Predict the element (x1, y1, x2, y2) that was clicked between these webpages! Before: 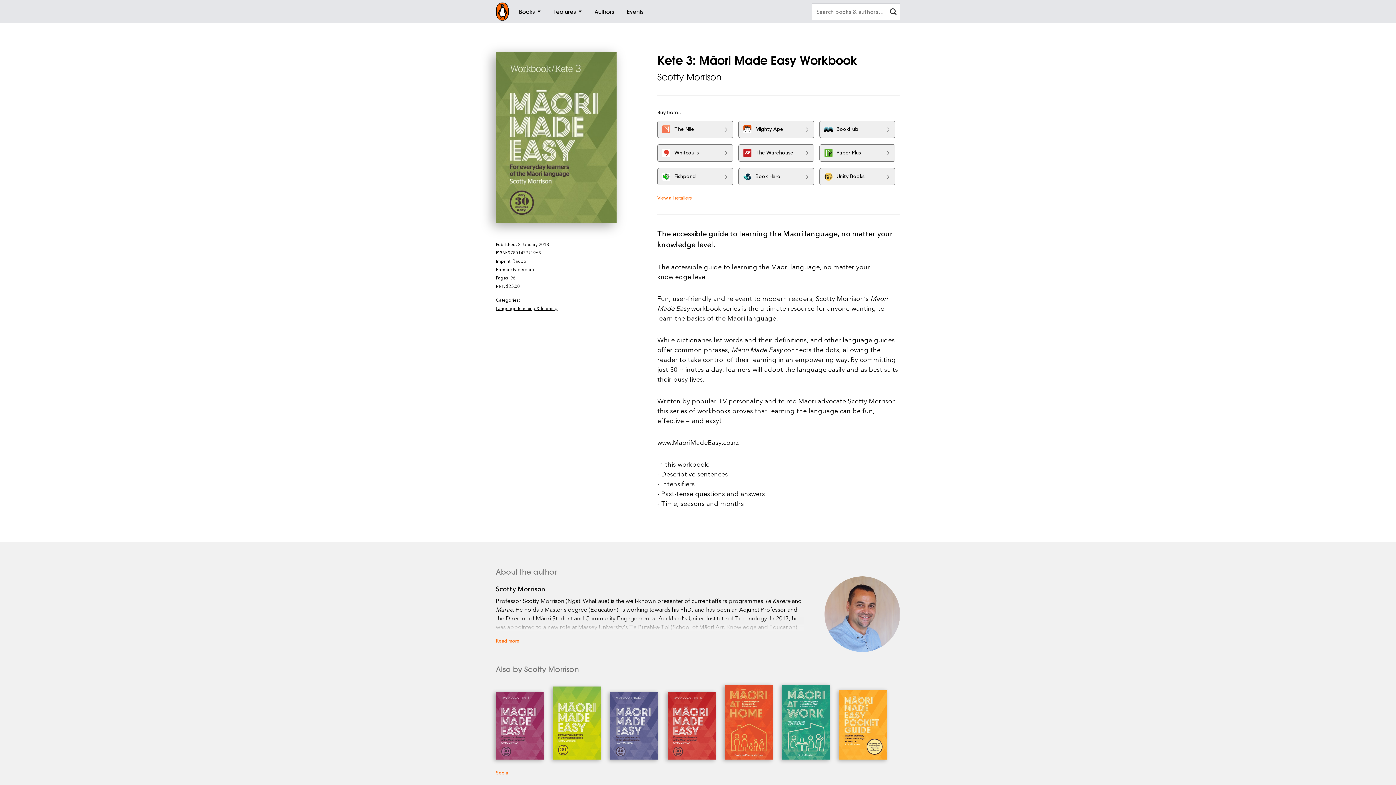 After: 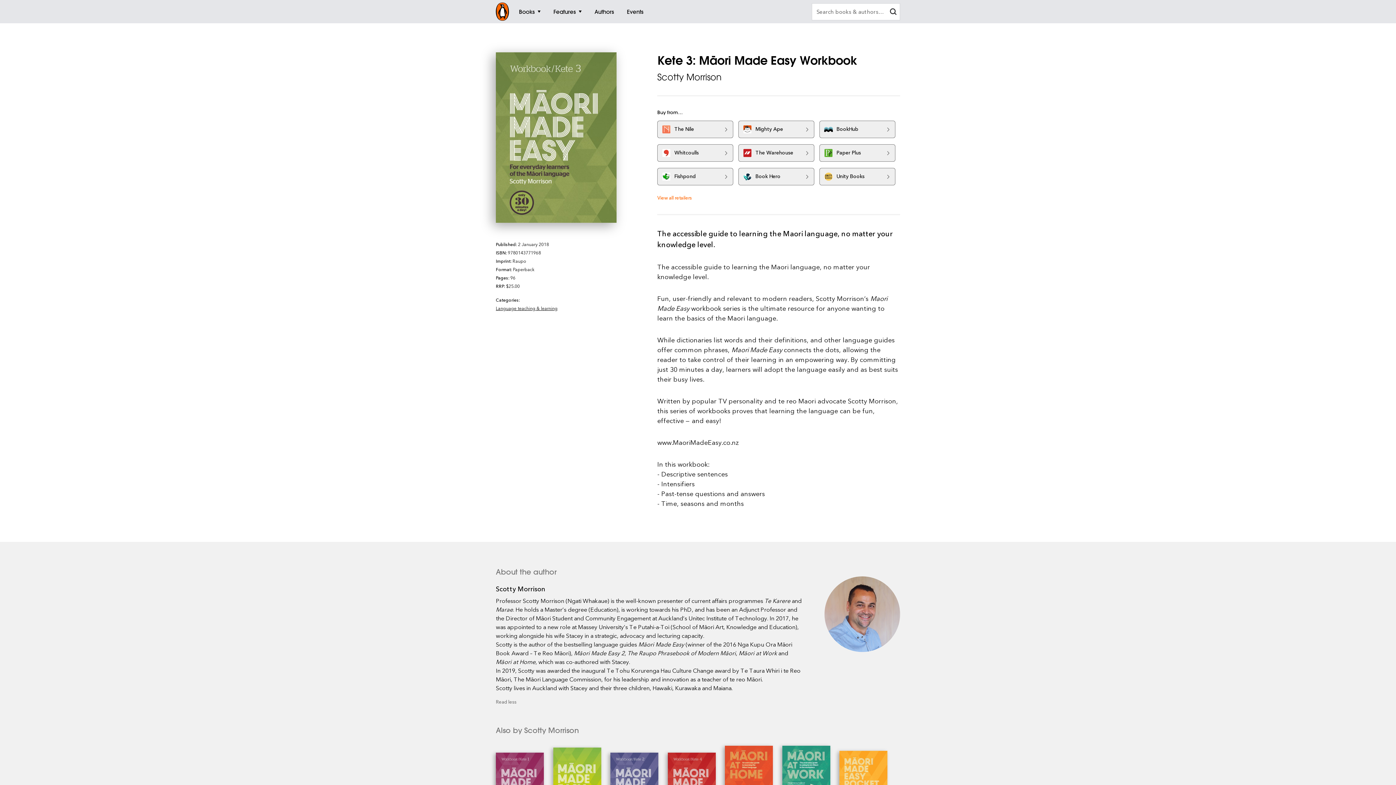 Action: label: Read more bbox: (496, 637, 519, 644)